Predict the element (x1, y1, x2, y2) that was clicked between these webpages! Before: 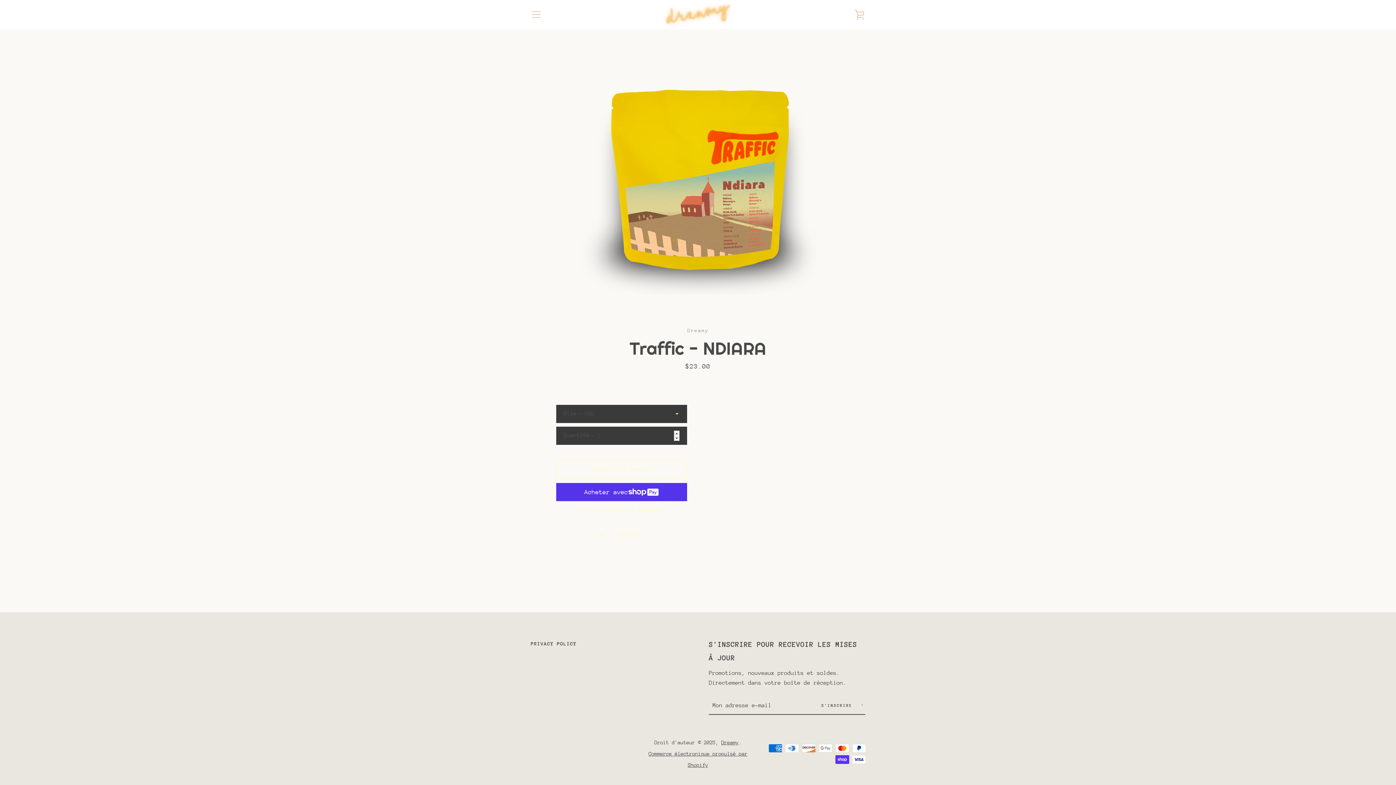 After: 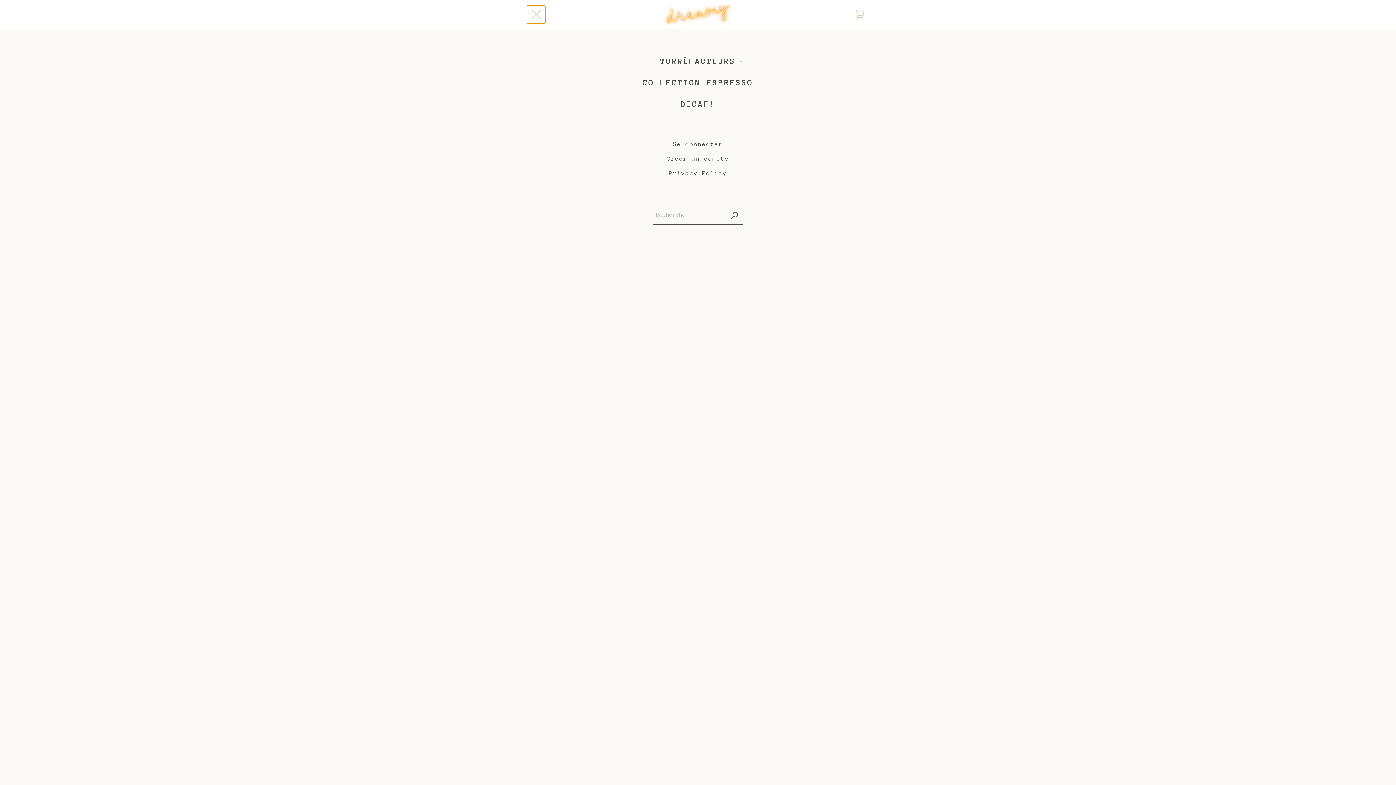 Action: label: MENU bbox: (527, 5, 545, 23)